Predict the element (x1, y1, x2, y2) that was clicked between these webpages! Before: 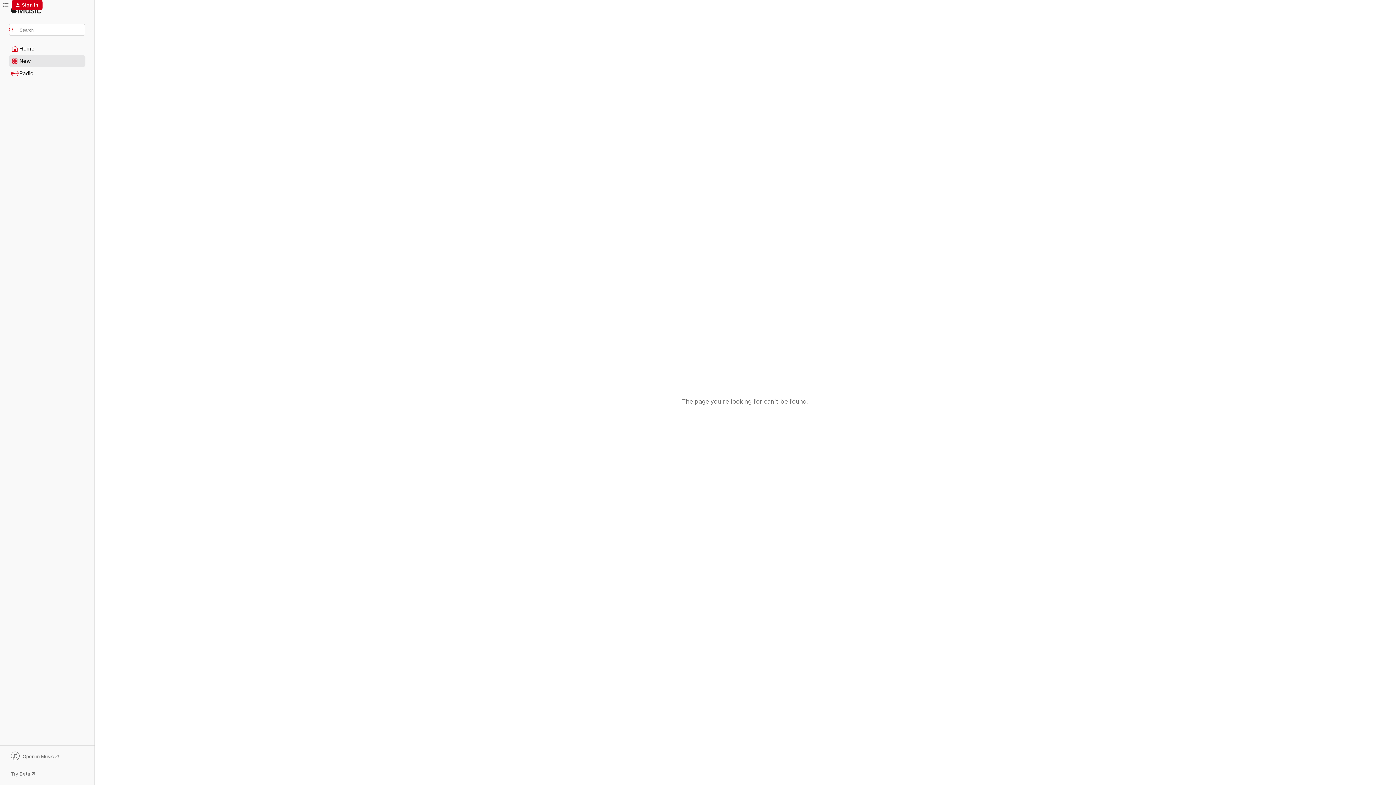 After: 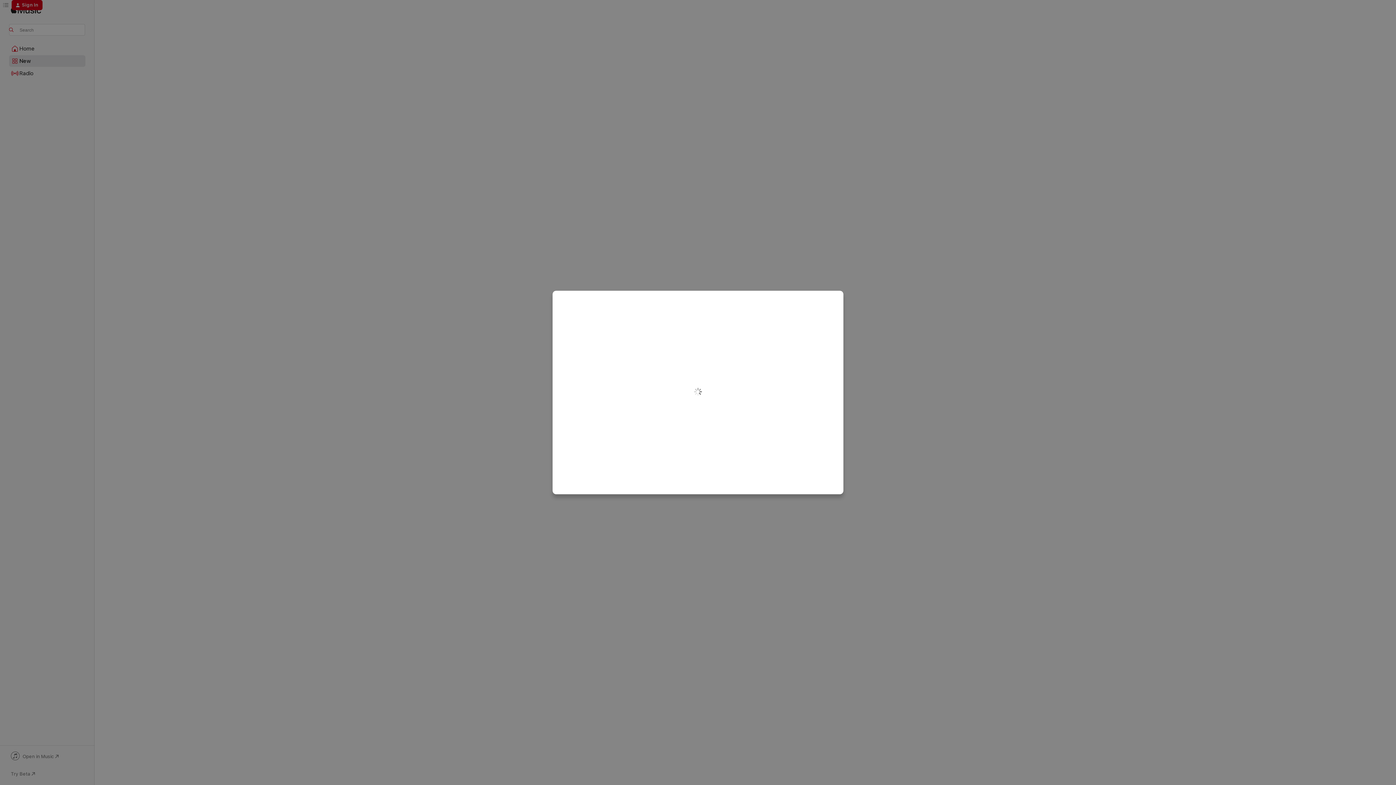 Action: label: Sign In bbox: (11, 0, 42, 10)